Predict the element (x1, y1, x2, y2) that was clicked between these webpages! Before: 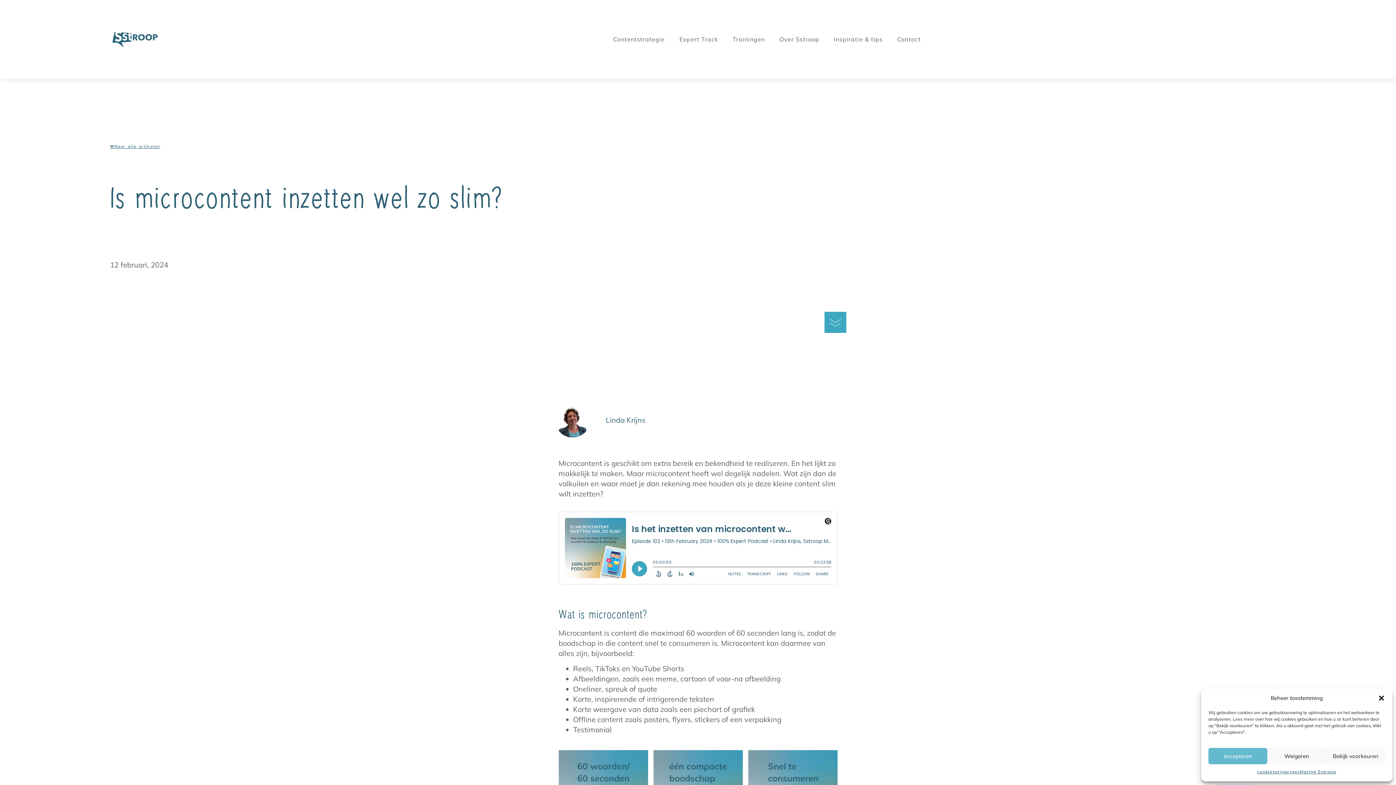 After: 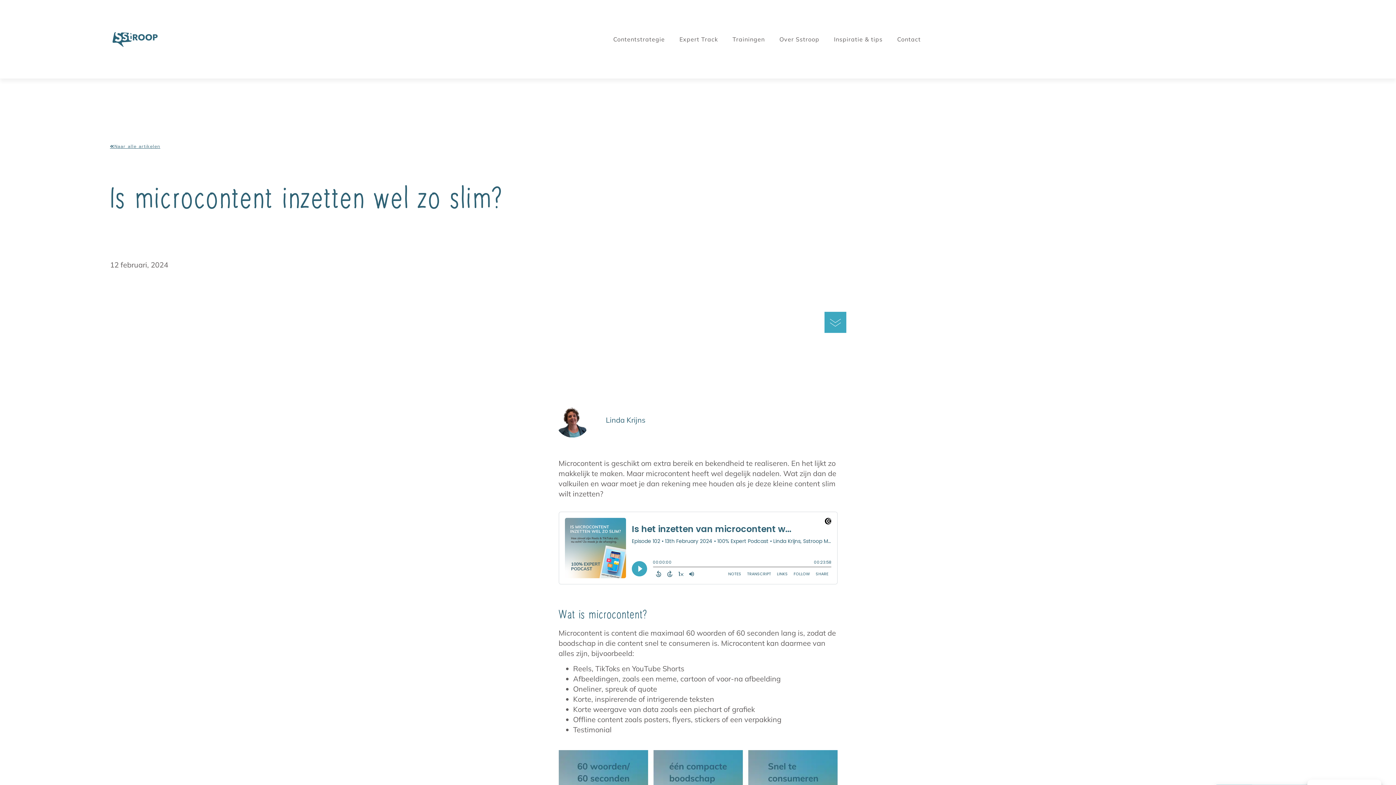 Action: bbox: (1267, 748, 1326, 764) label: Weigeren